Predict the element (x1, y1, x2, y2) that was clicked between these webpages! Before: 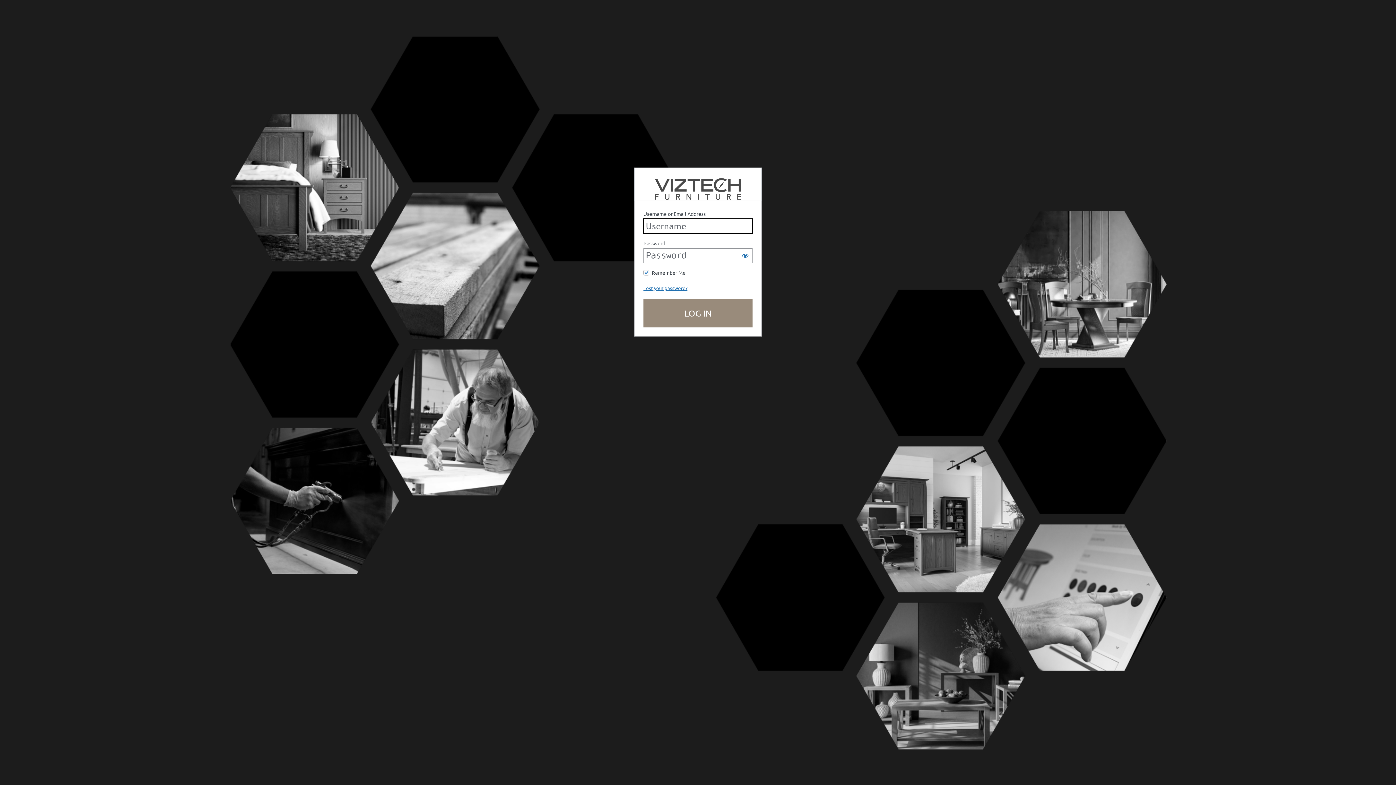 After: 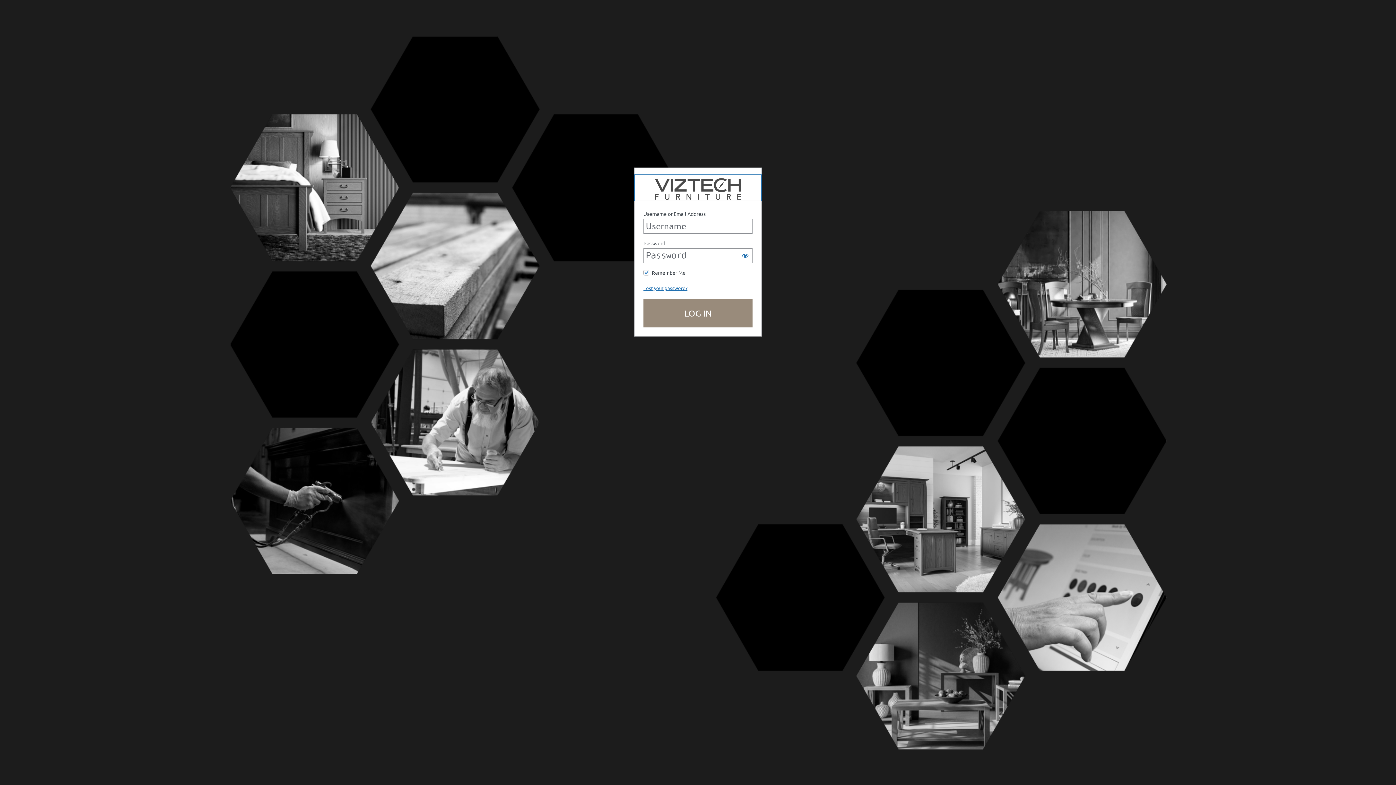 Action: bbox: (634, 175, 761, 200) label: Powered by WordPress